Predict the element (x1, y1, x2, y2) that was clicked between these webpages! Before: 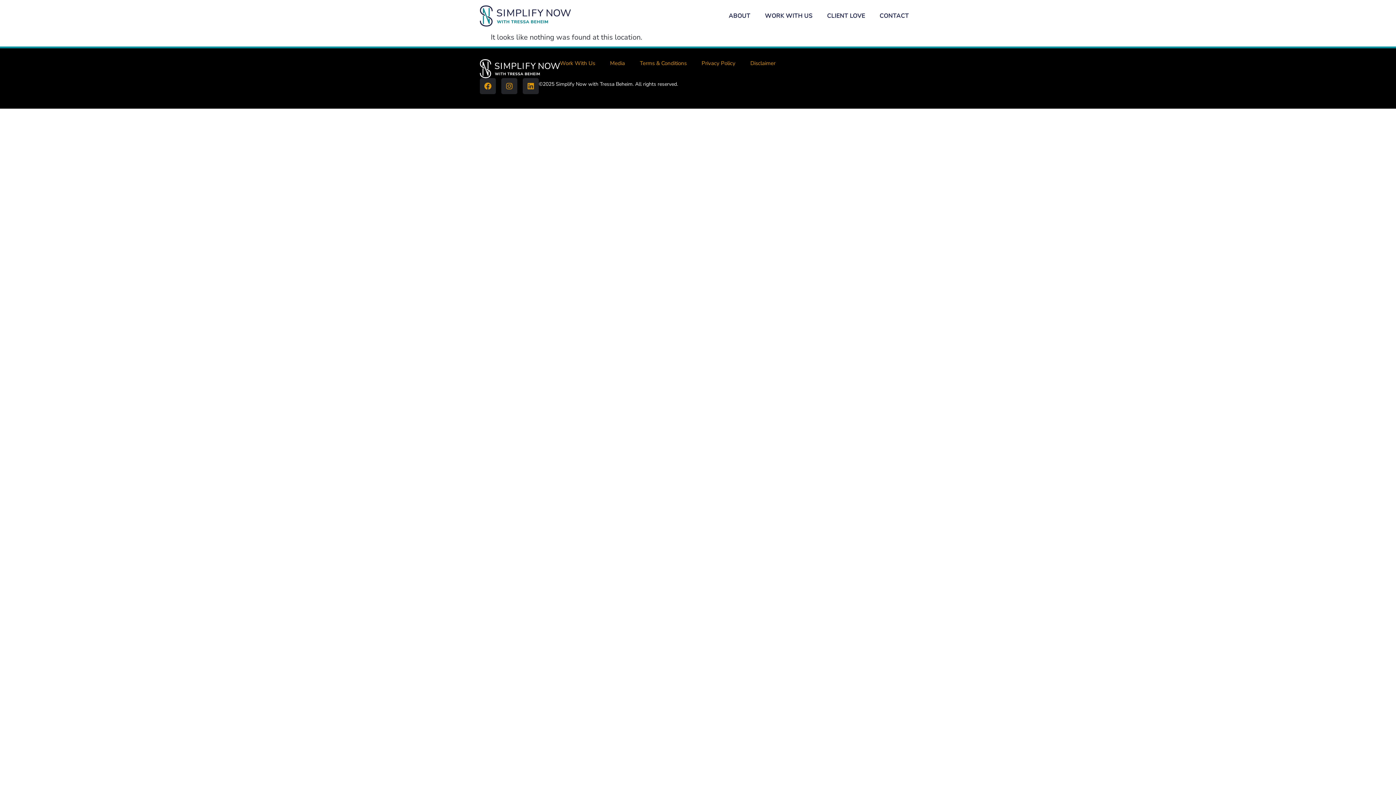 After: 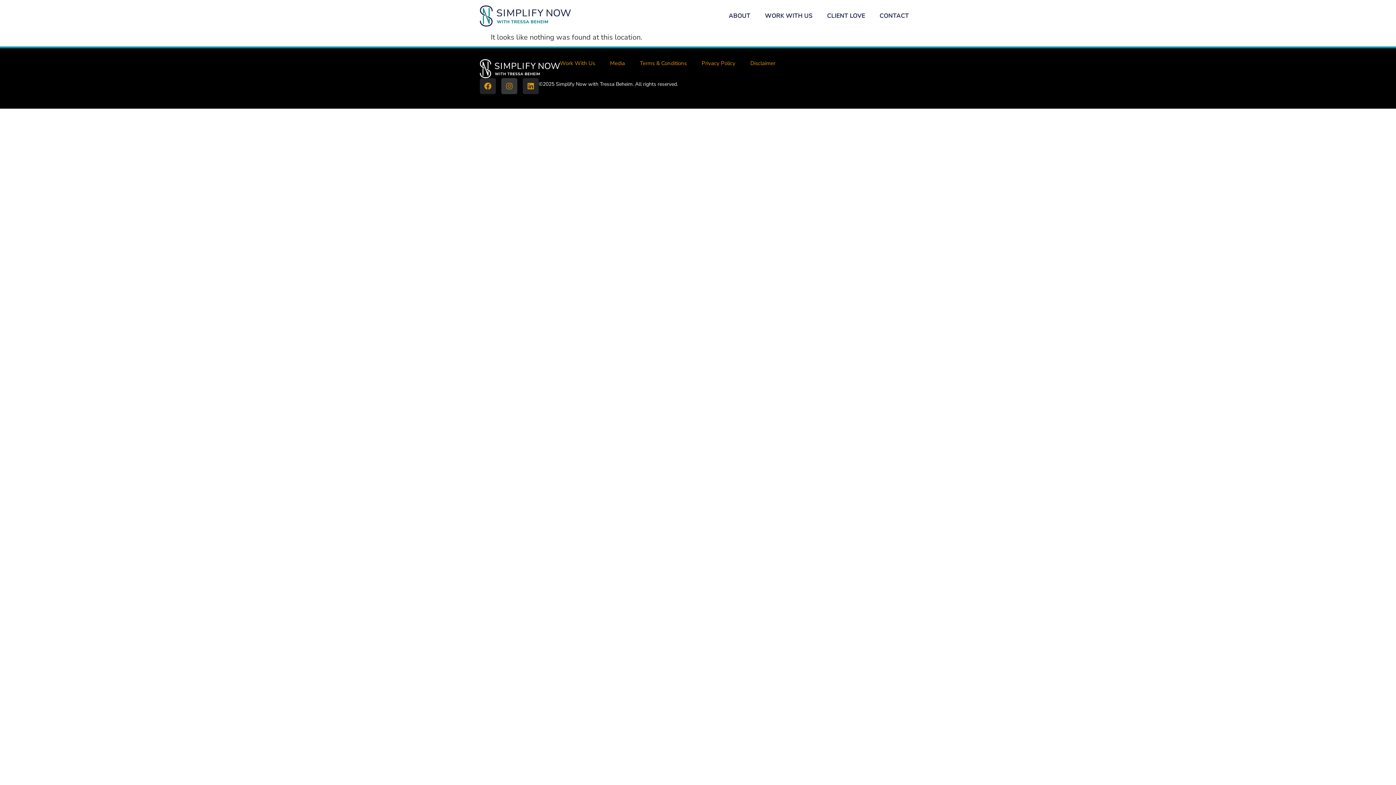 Action: bbox: (501, 78, 517, 94) label: Instagram